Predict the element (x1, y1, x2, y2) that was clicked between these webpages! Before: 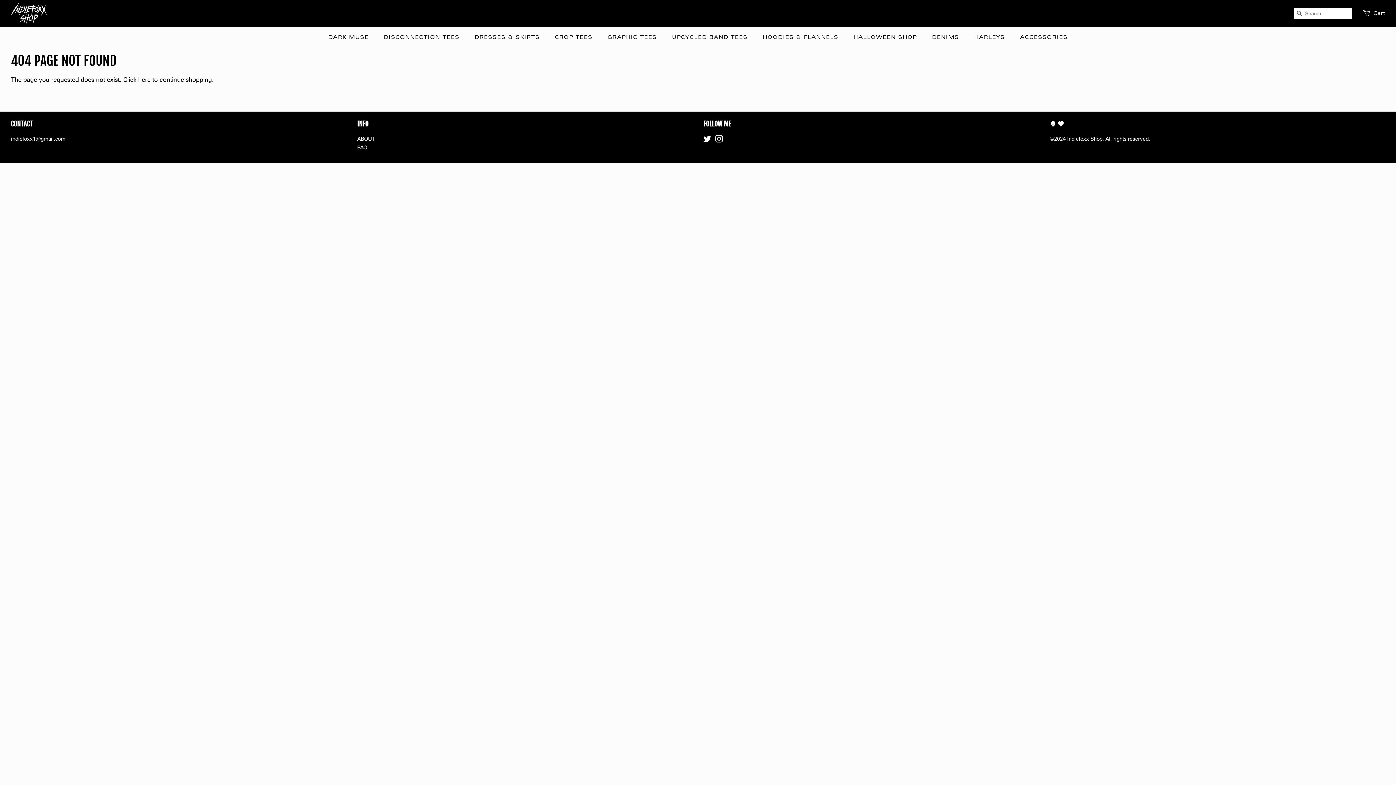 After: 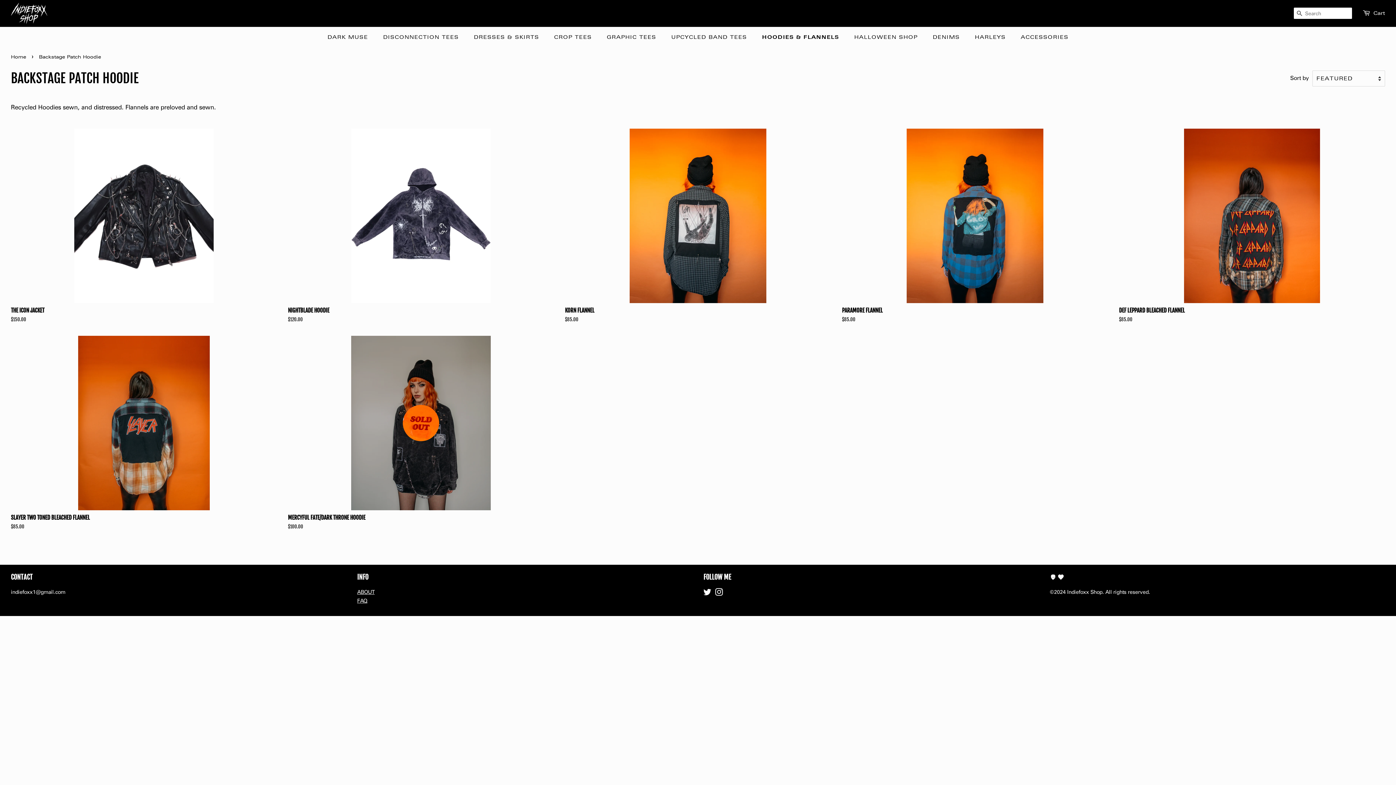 Action: bbox: (757, 30, 845, 44) label: HOODIES & FLANNELS